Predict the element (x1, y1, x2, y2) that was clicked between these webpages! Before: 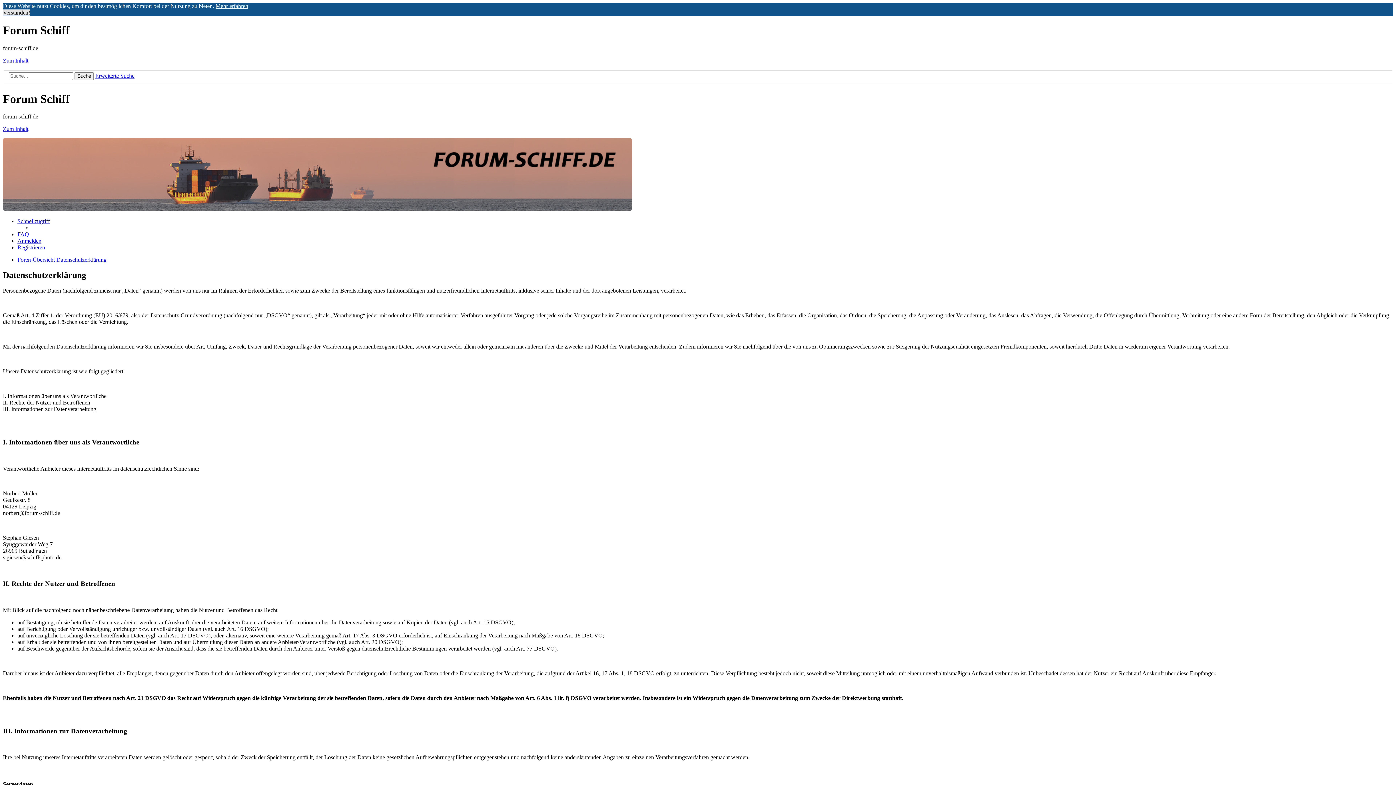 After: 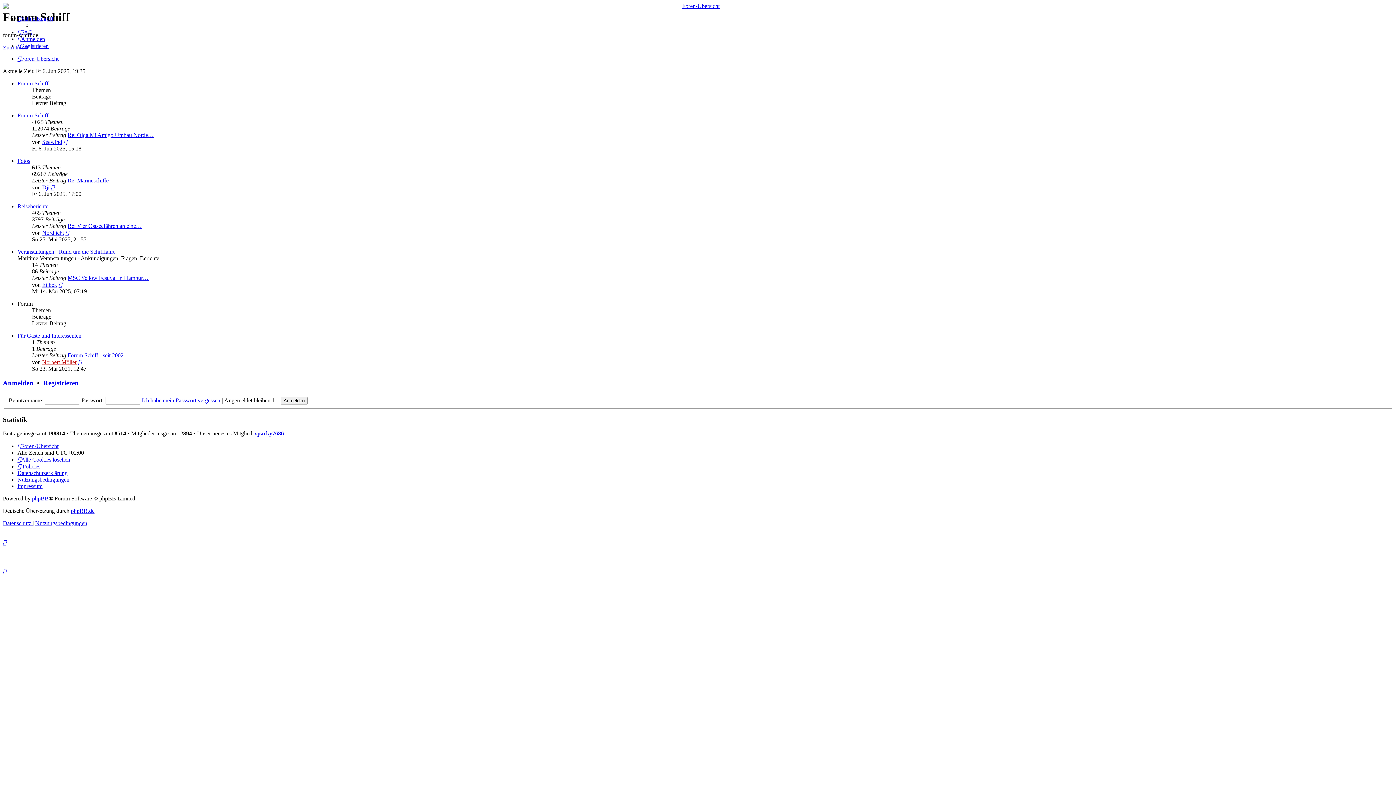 Action: bbox: (17, 256, 54, 263) label: Foren-Übersicht